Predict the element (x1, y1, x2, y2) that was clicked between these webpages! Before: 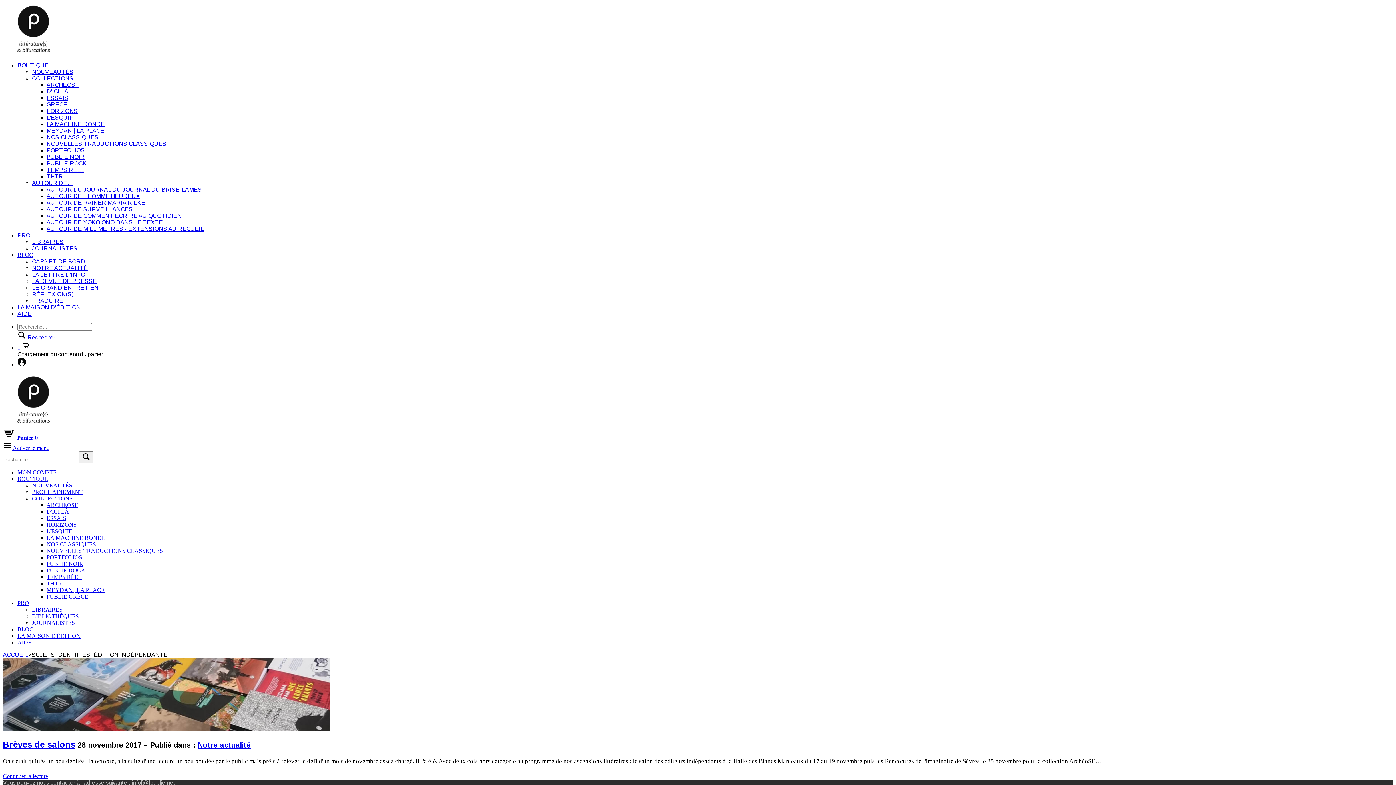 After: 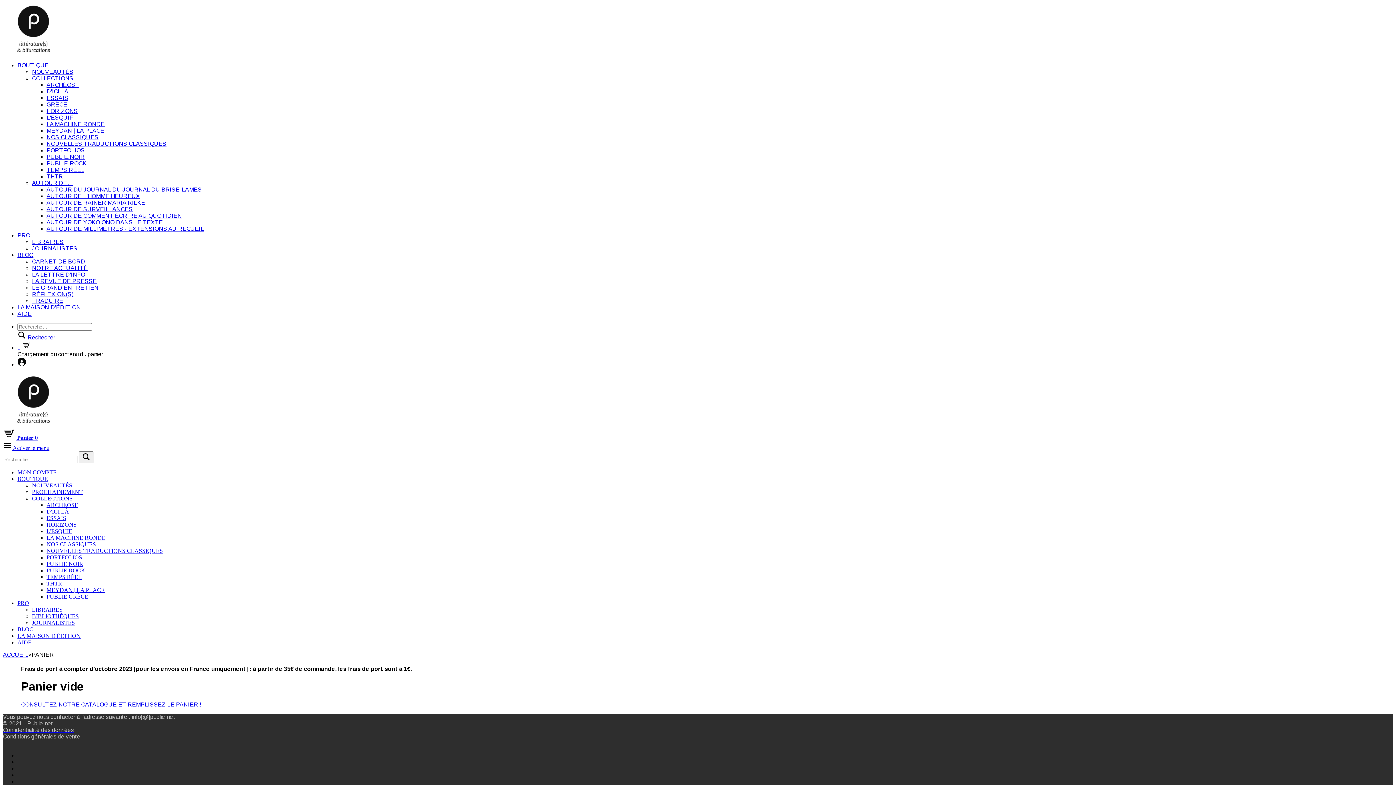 Action: bbox: (2, 434, 37, 440) label:  Panier 0